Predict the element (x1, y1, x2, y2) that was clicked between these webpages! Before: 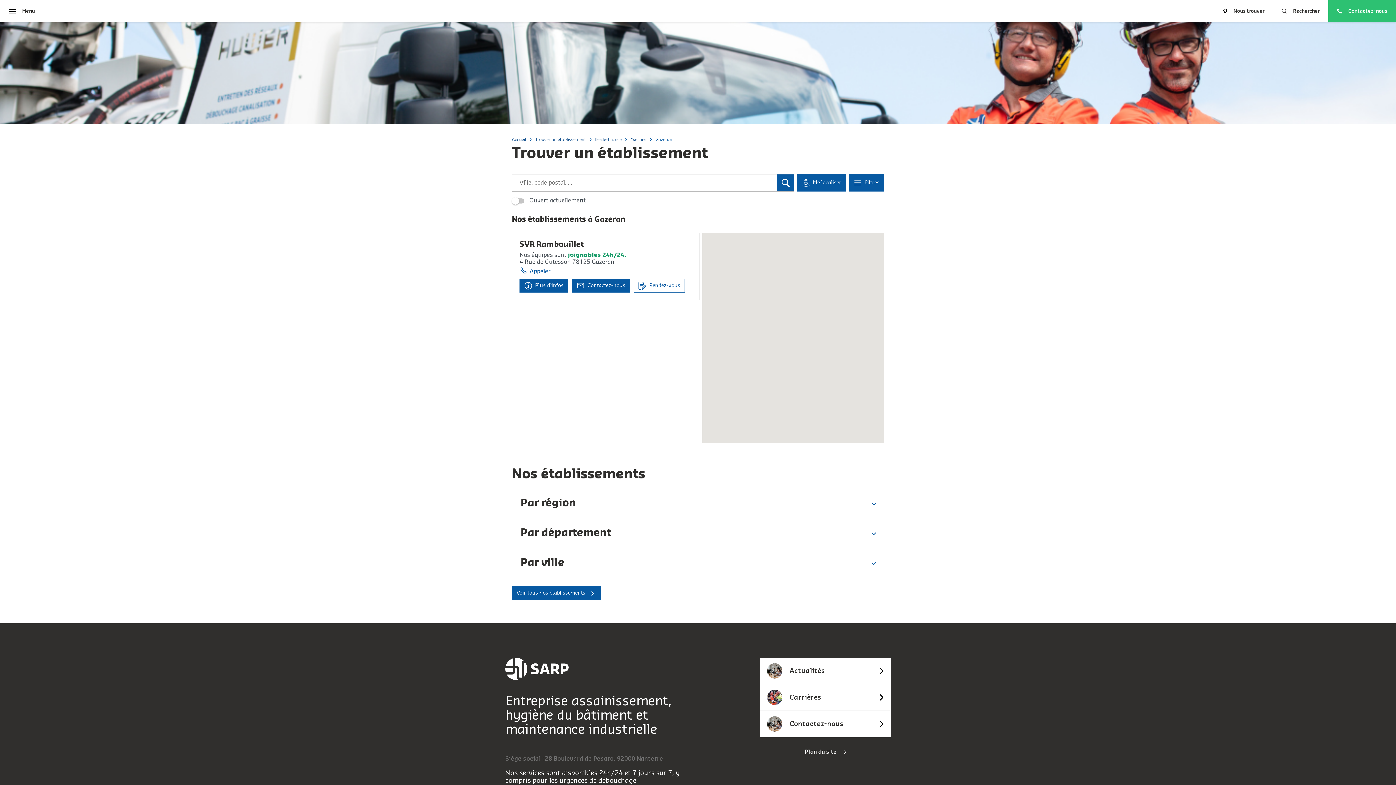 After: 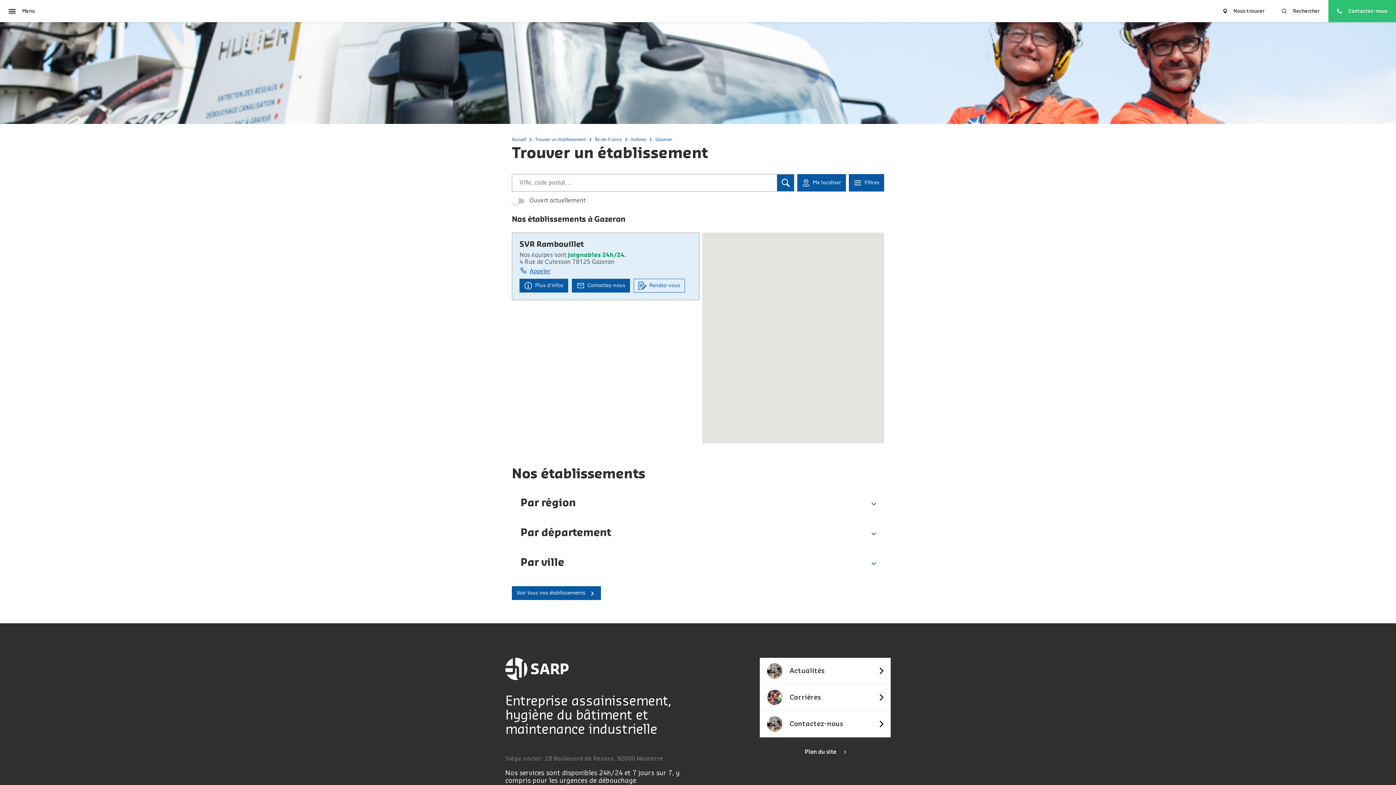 Action: label: Contactez-nous bbox: (572, 278, 630, 292)